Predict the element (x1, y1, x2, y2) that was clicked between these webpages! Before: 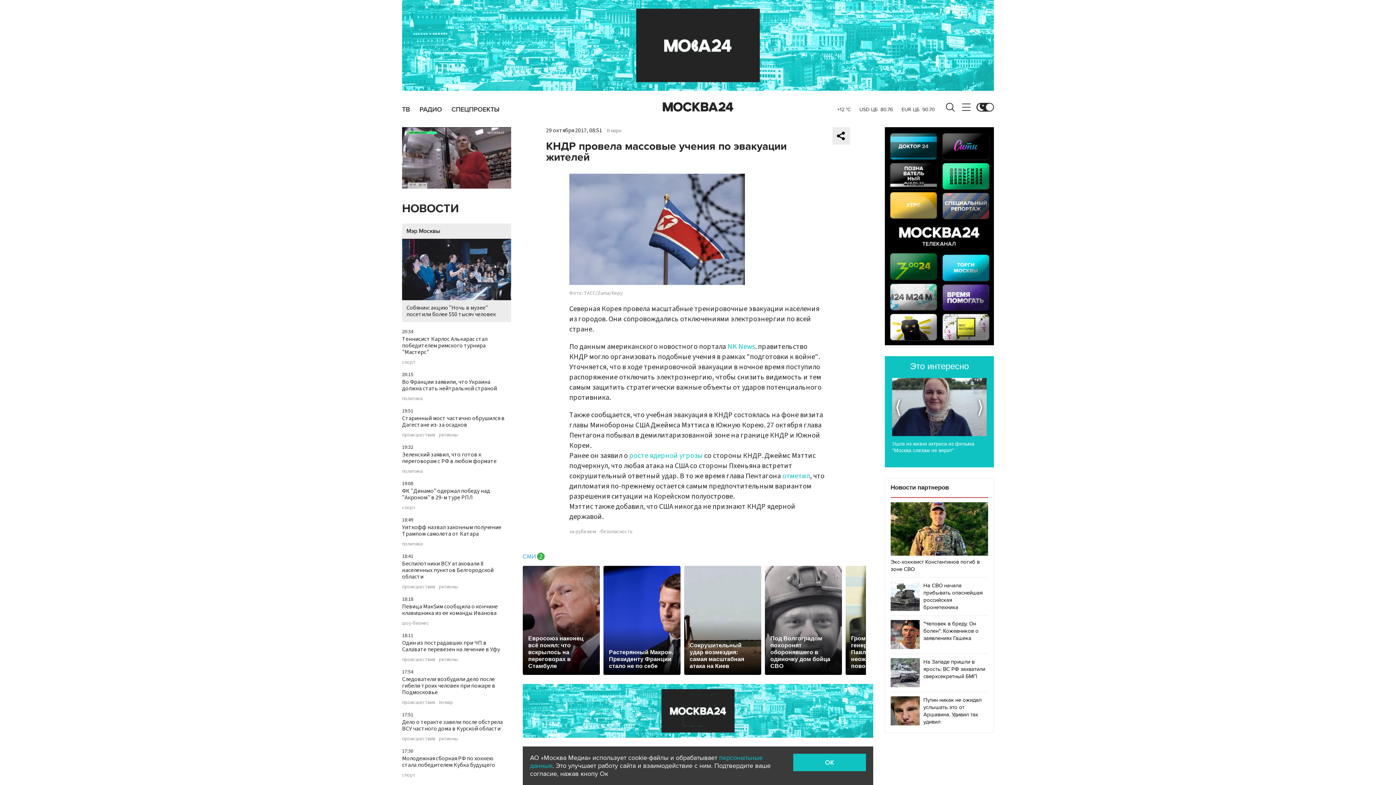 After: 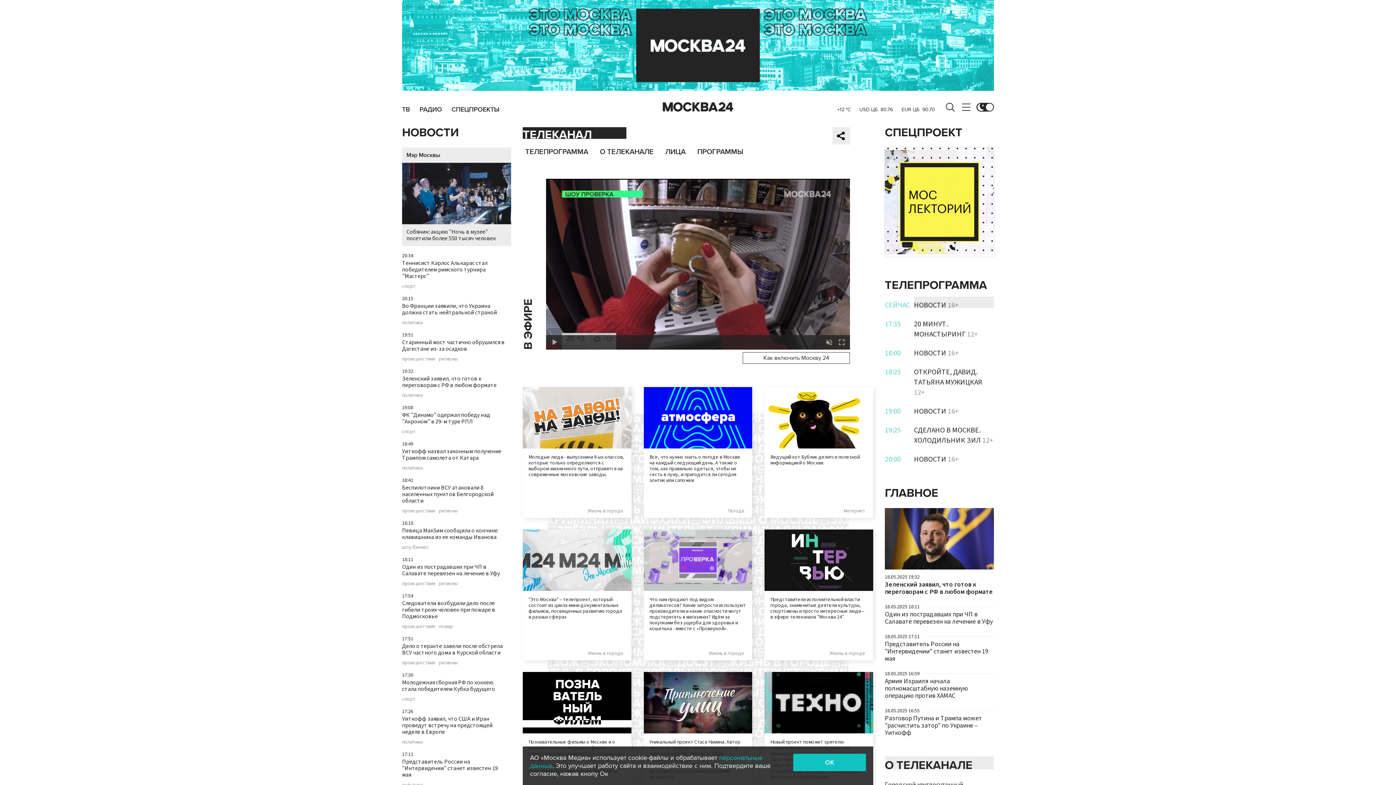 Action: bbox: (522, 707, 873, 713)